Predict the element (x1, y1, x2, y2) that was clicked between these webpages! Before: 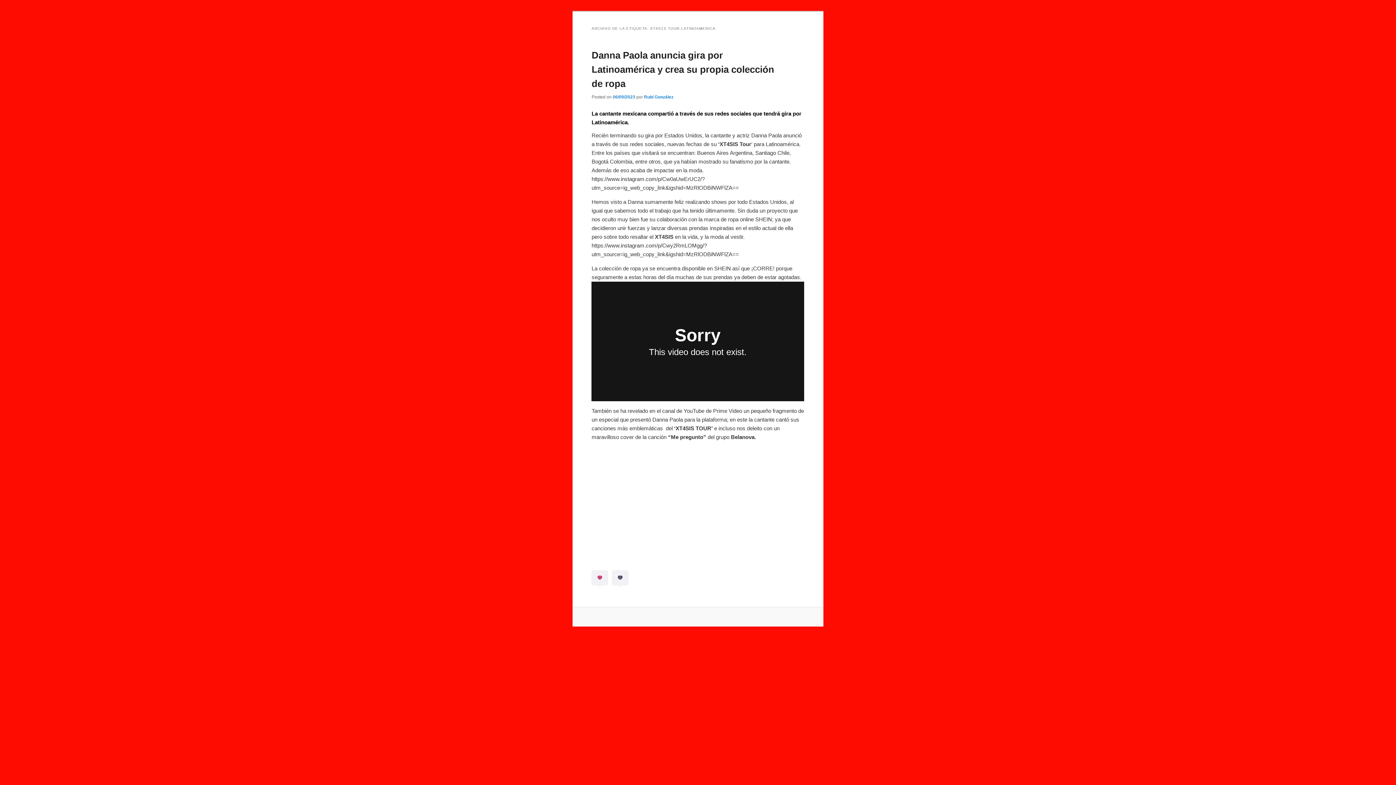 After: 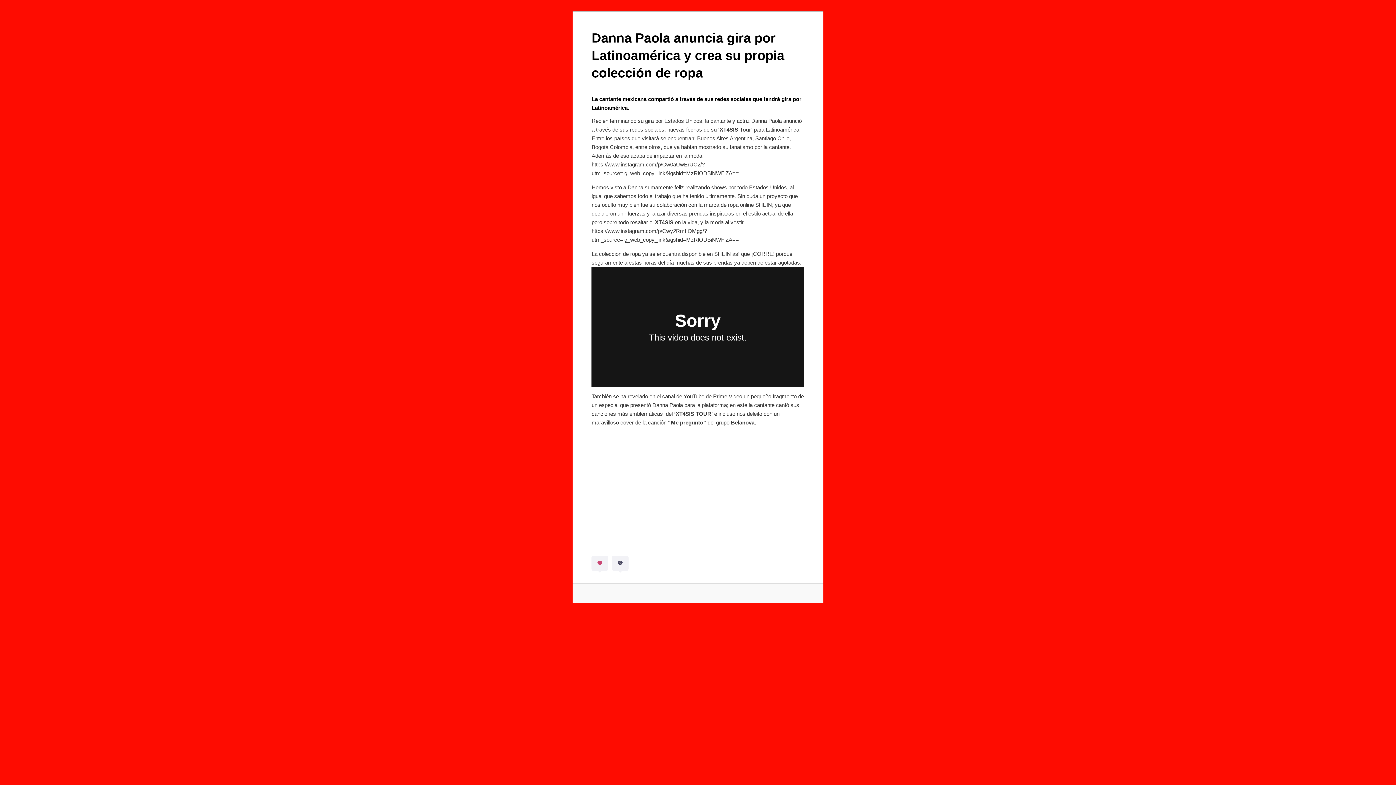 Action: bbox: (612, 94, 635, 99) label: 06/09/2023